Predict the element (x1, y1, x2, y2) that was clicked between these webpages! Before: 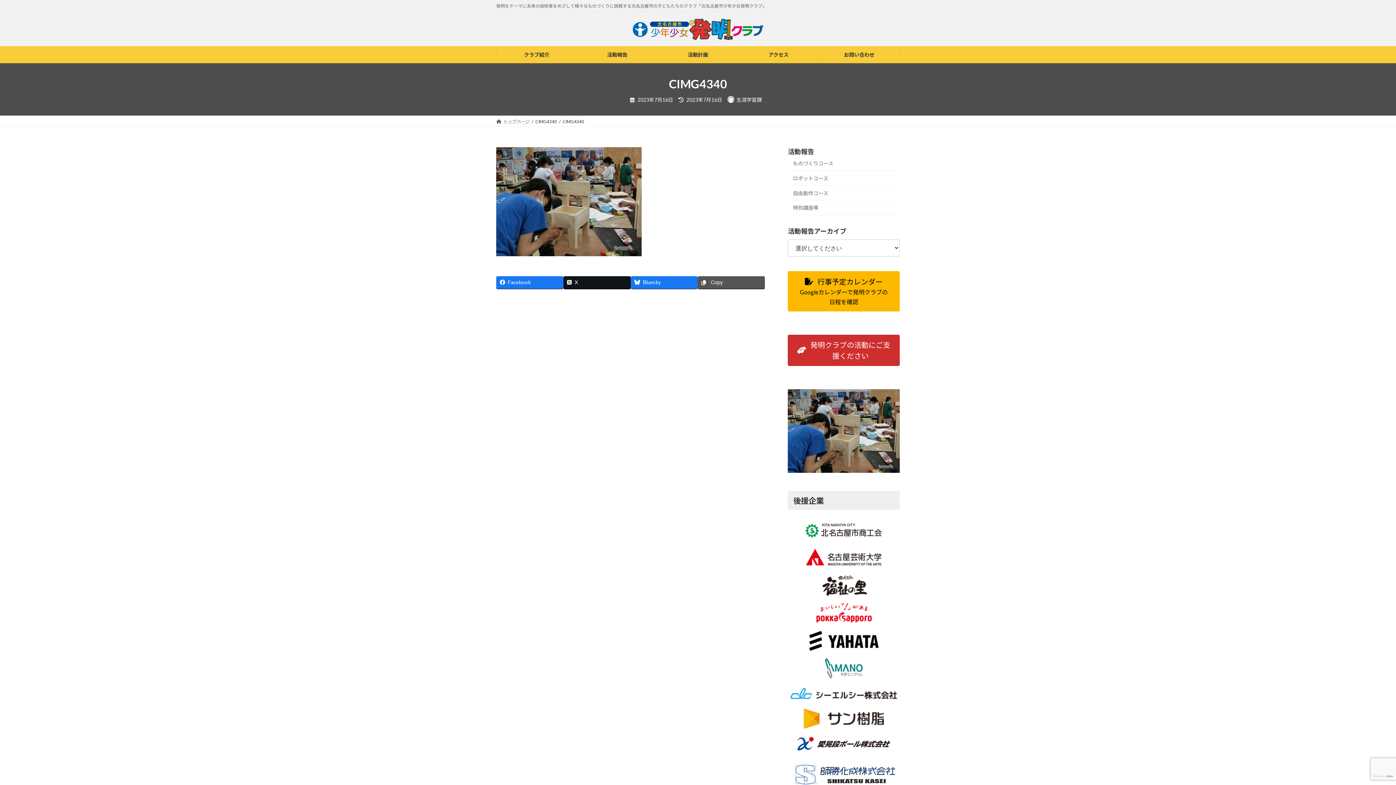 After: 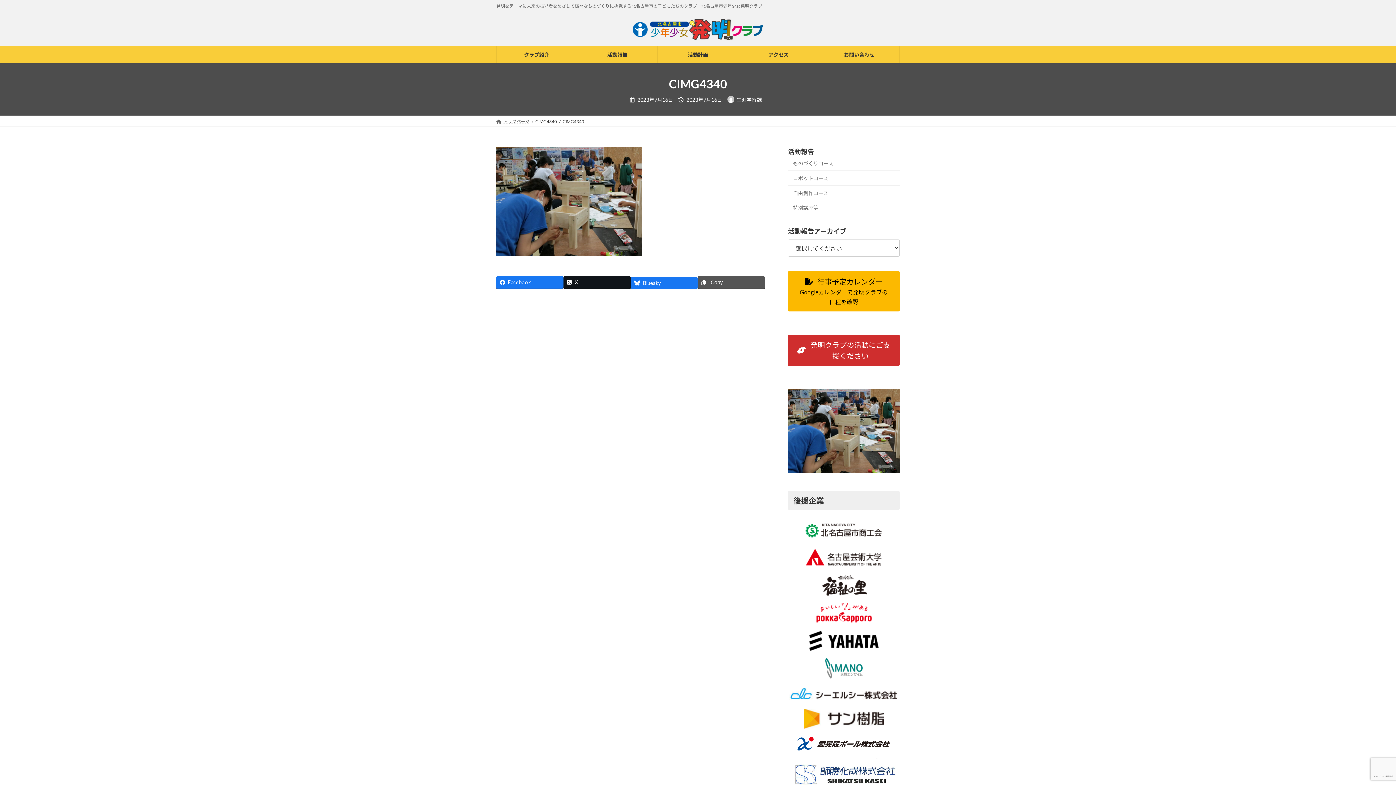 Action: label: Bluesky bbox: (630, 276, 697, 288)